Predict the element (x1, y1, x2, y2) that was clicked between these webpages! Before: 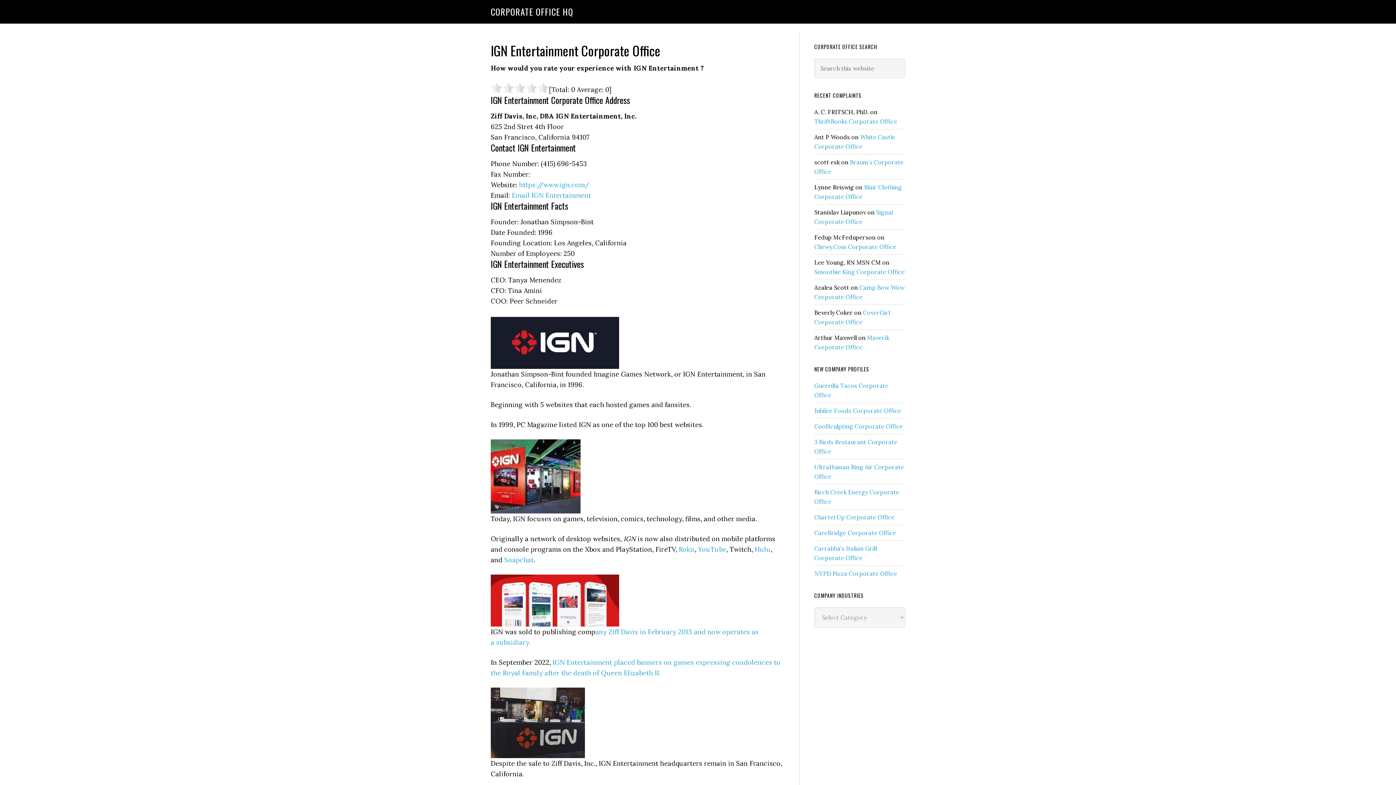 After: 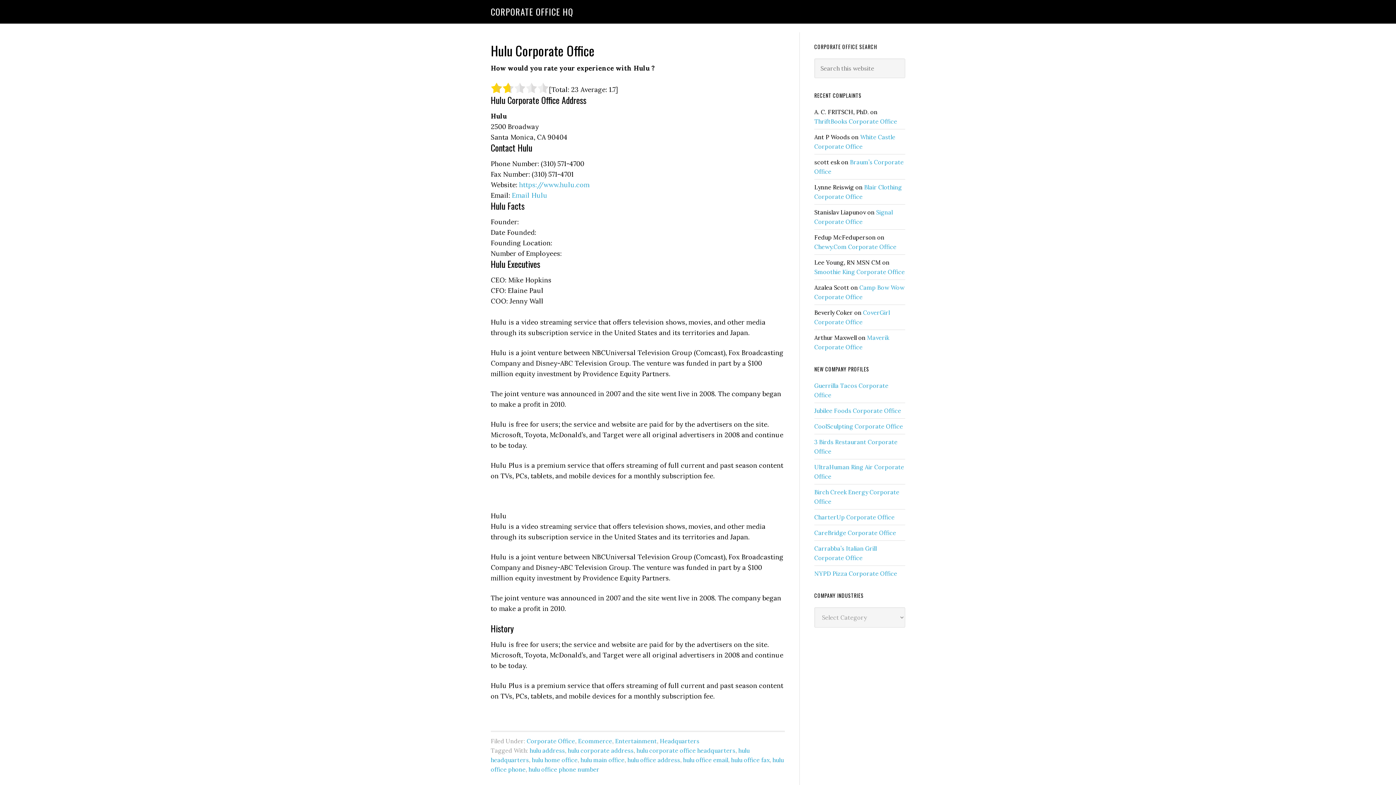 Action: bbox: (754, 545, 770, 553) label: Hulu